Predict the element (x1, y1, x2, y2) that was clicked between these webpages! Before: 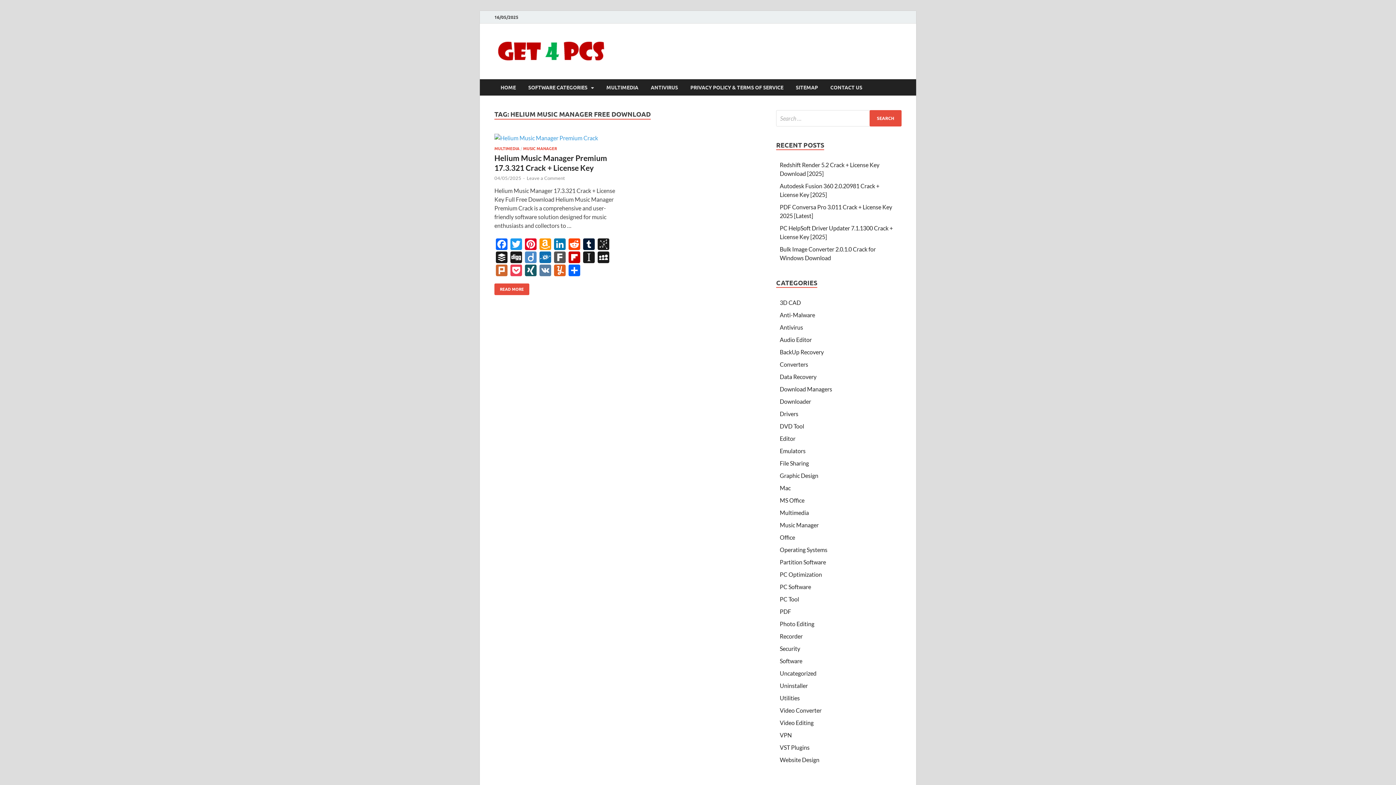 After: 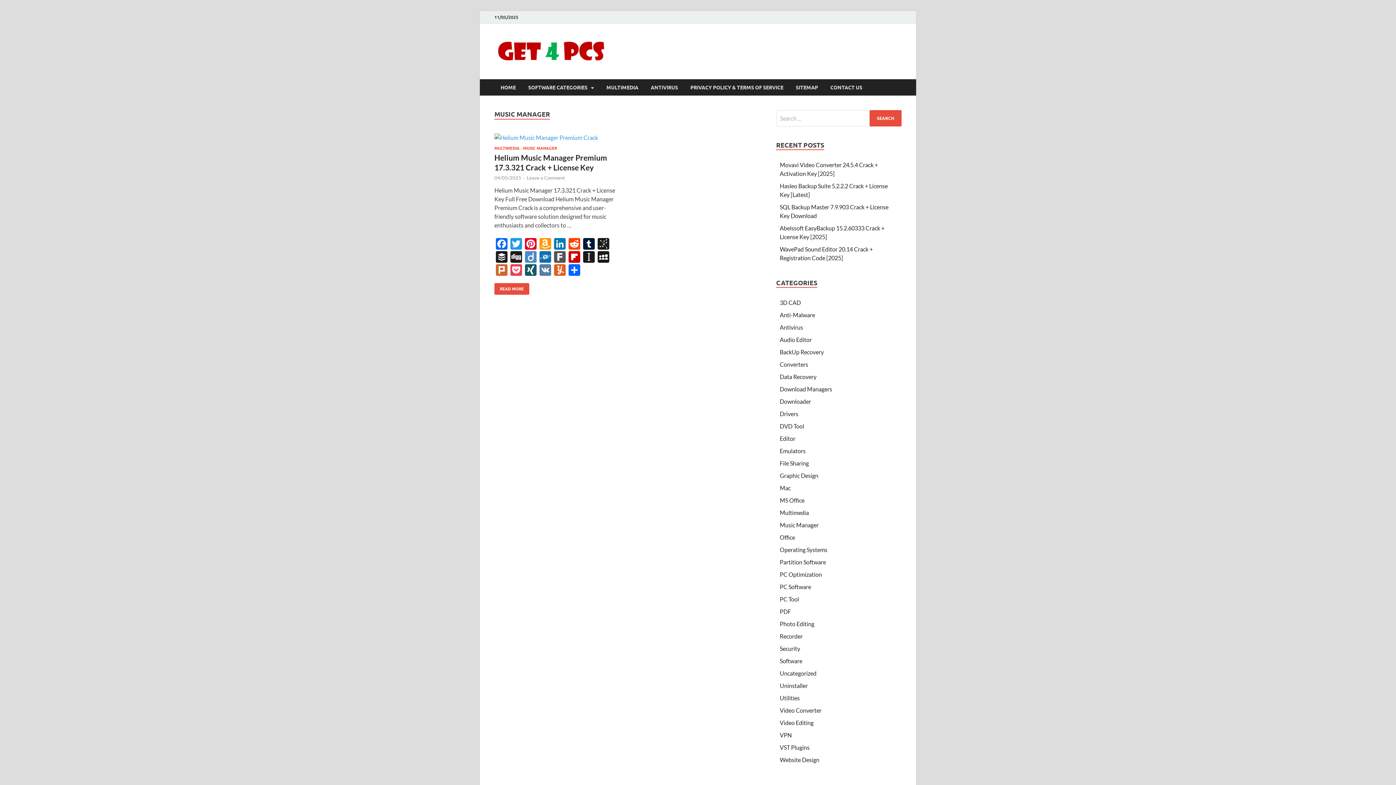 Action: label: Music Manager bbox: (780, 521, 818, 528)